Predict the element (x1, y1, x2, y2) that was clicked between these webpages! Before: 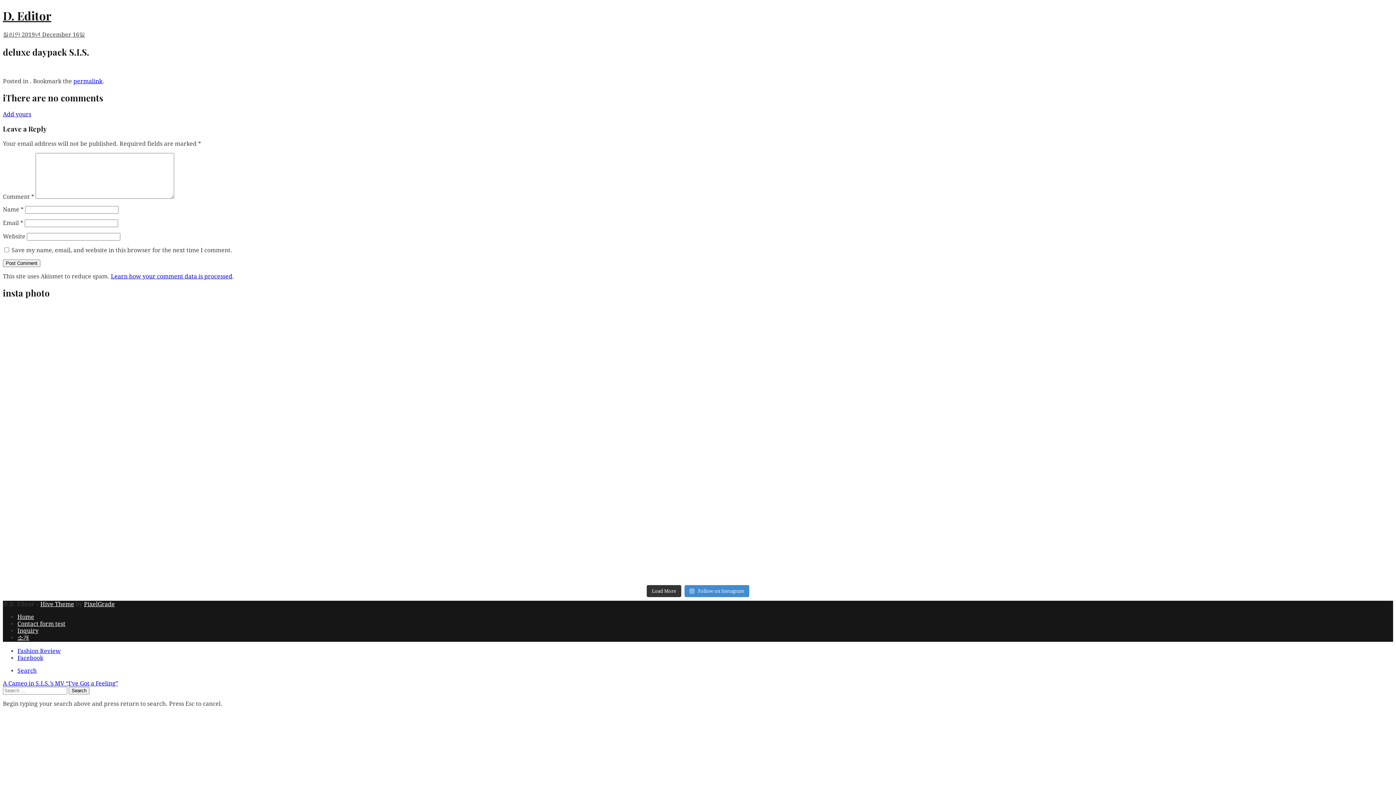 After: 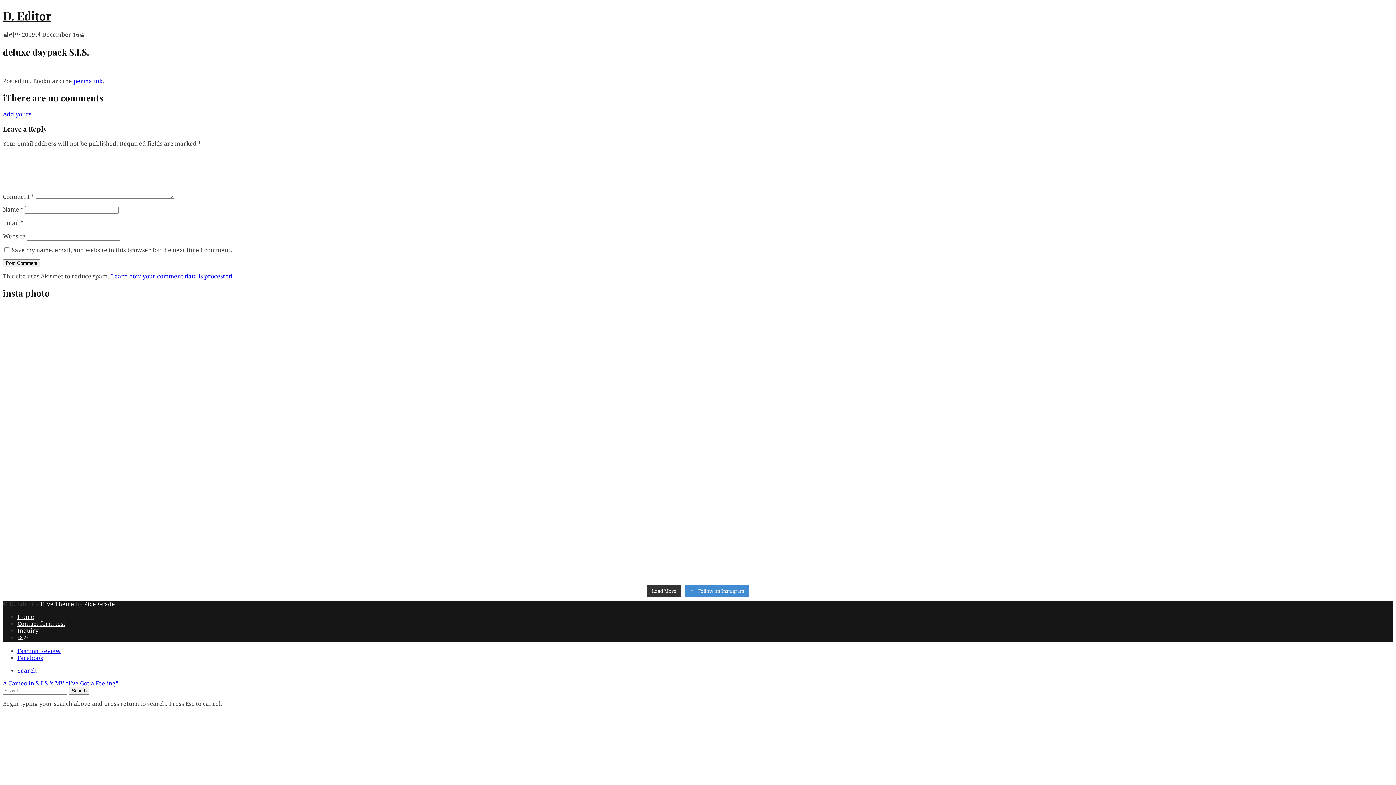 Action: label: sunny day. bbox: (2, 385, 696, 391)